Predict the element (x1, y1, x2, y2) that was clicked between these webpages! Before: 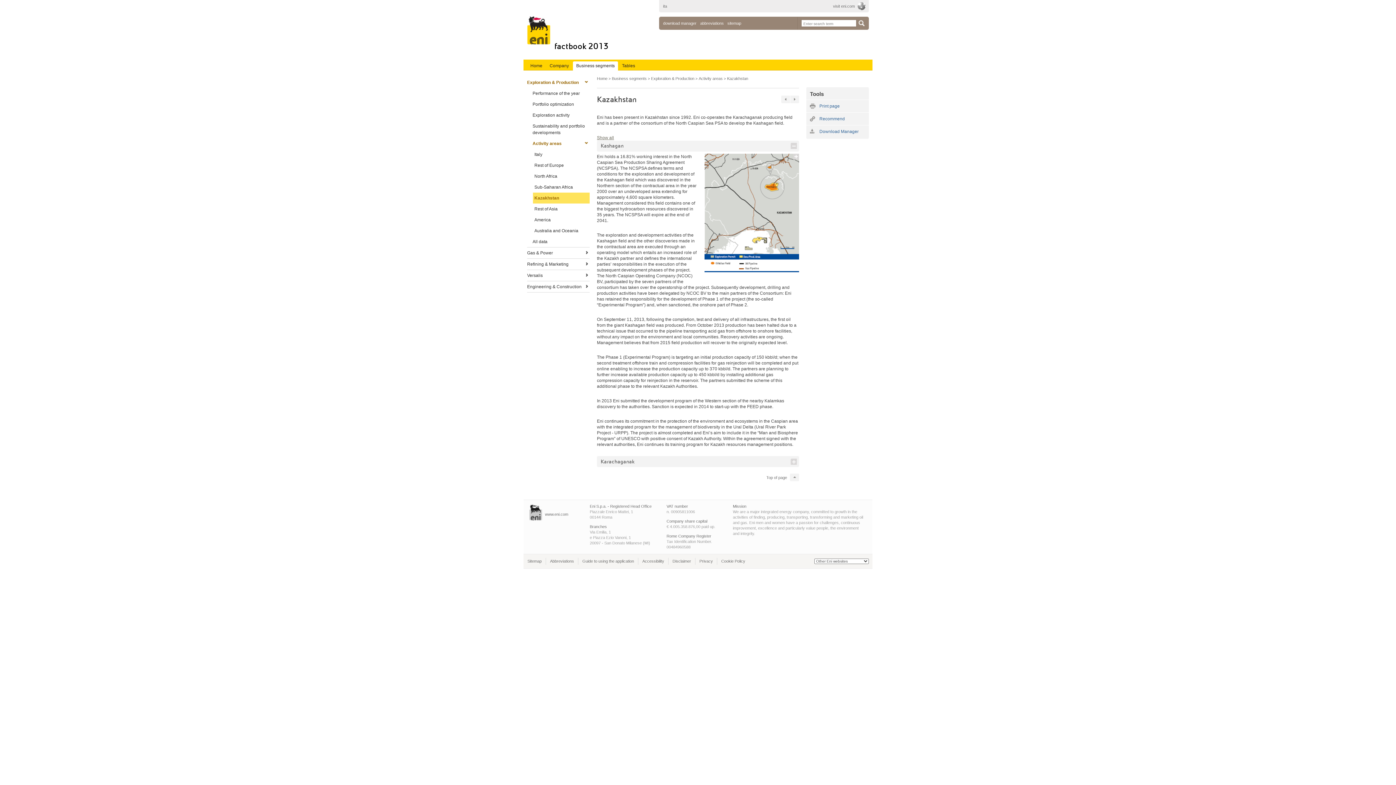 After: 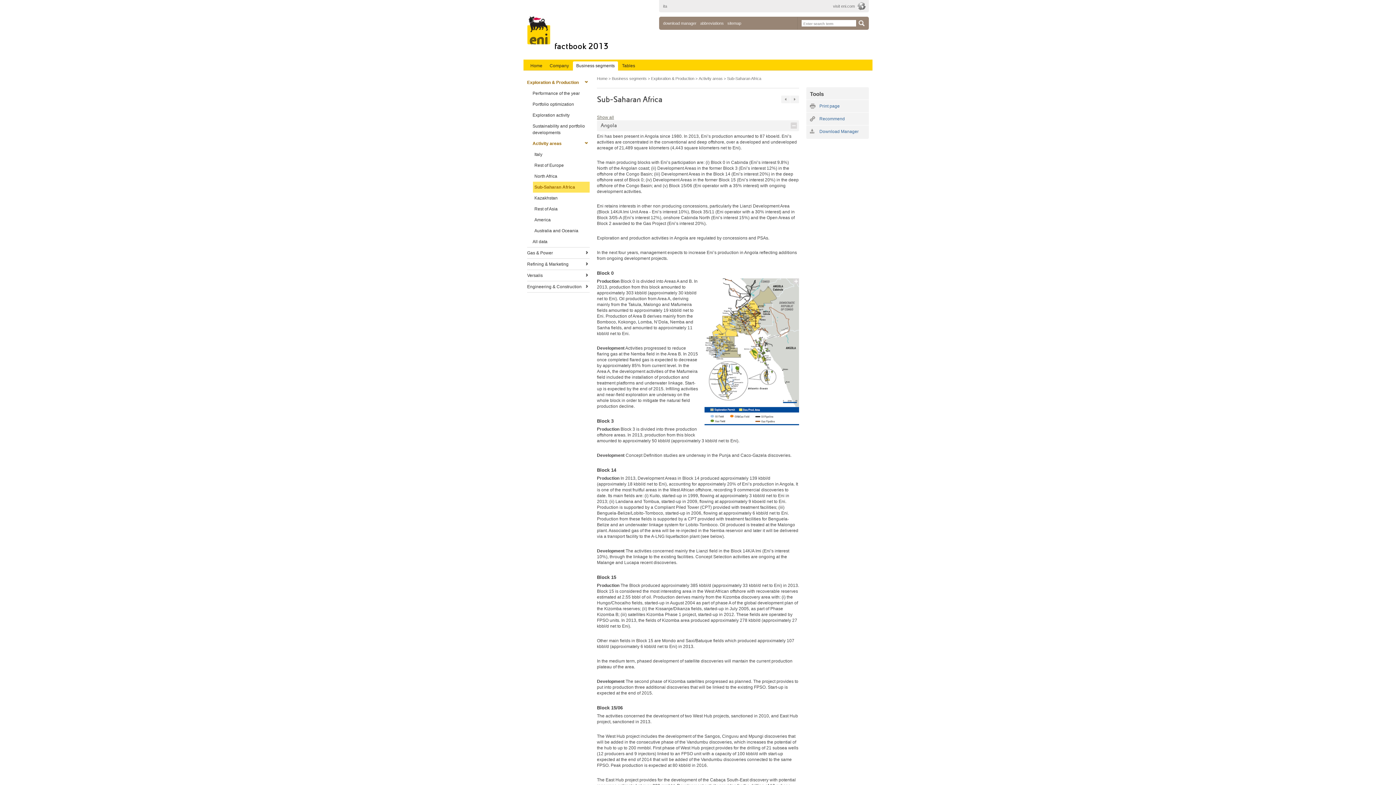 Action: label: Sub-Saharan Africa bbox: (533, 181, 589, 192)